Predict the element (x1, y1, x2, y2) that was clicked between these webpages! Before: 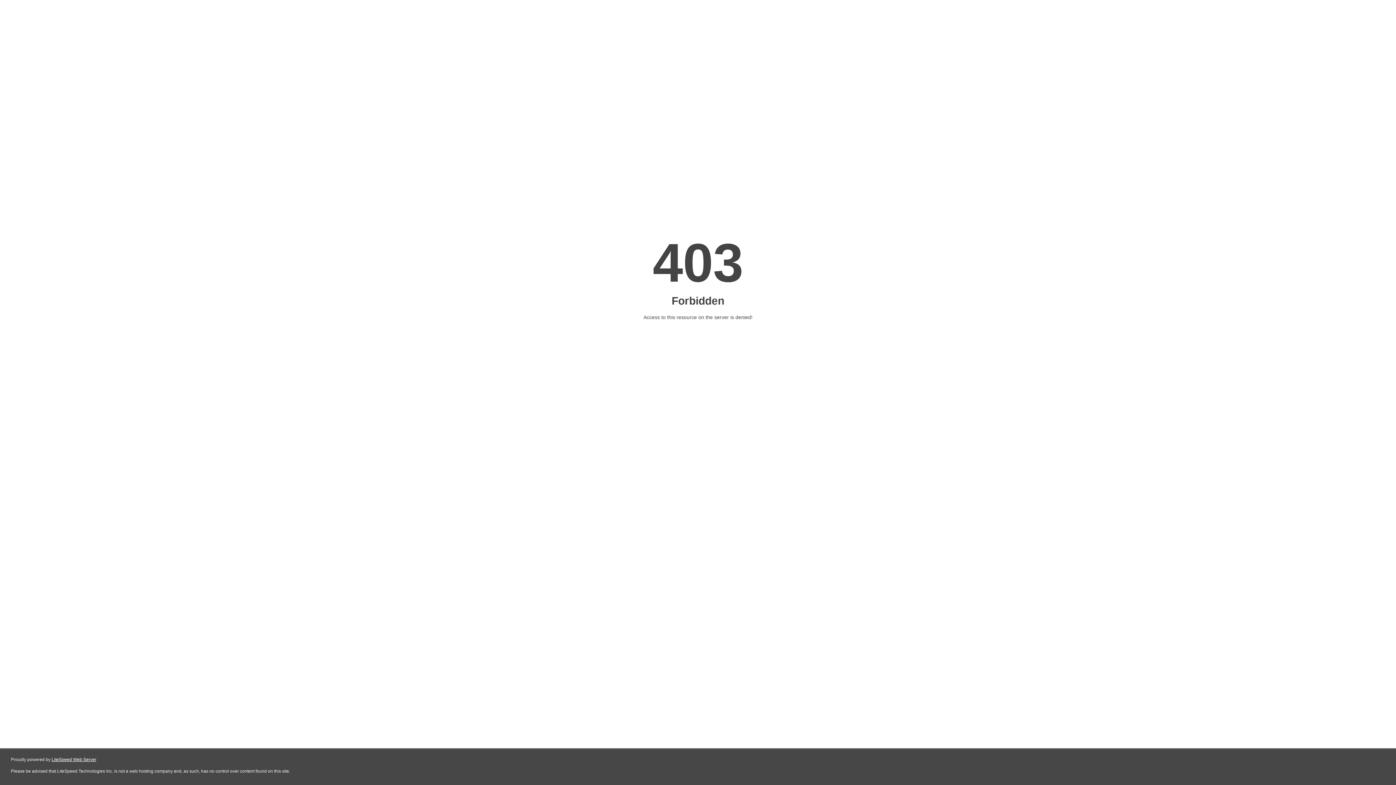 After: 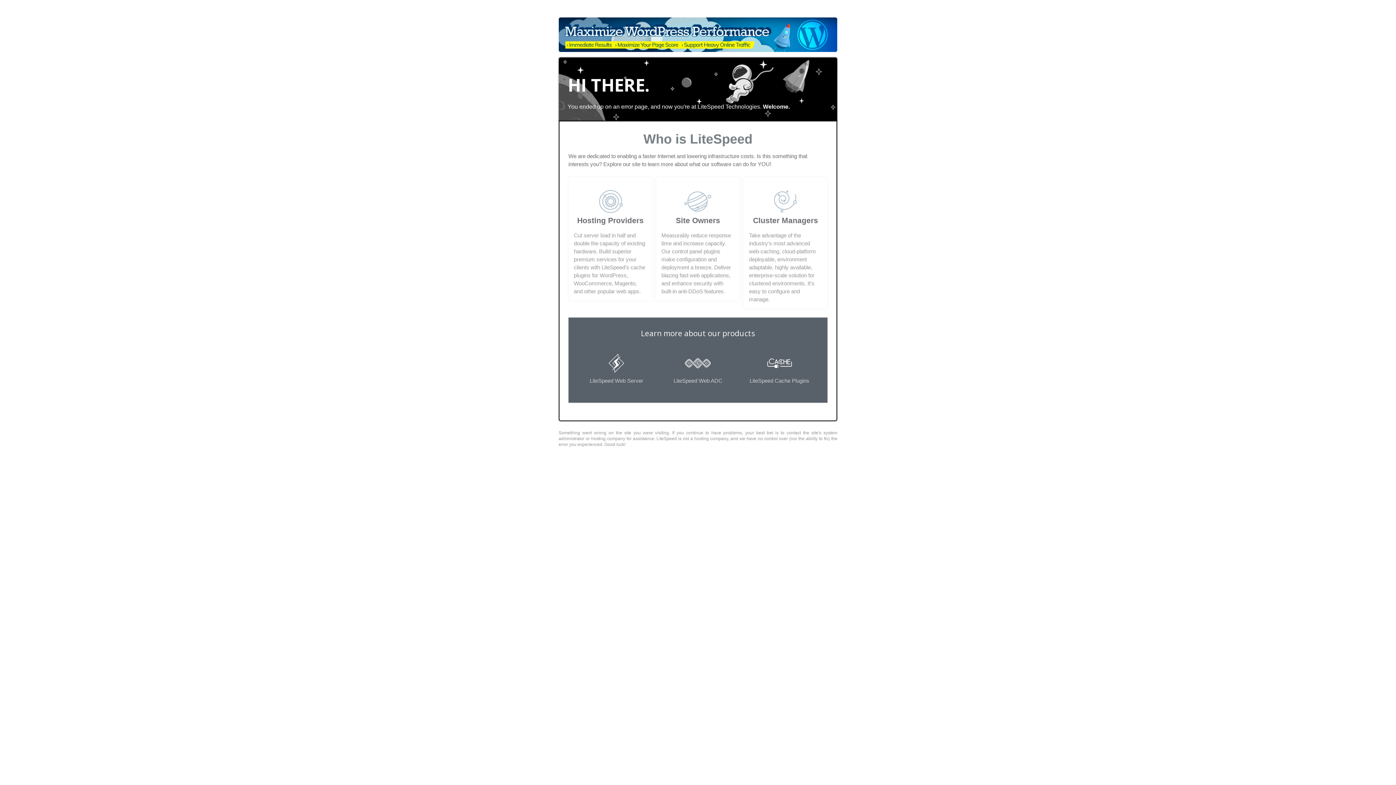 Action: bbox: (51, 757, 96, 762) label: LiteSpeed Web Server